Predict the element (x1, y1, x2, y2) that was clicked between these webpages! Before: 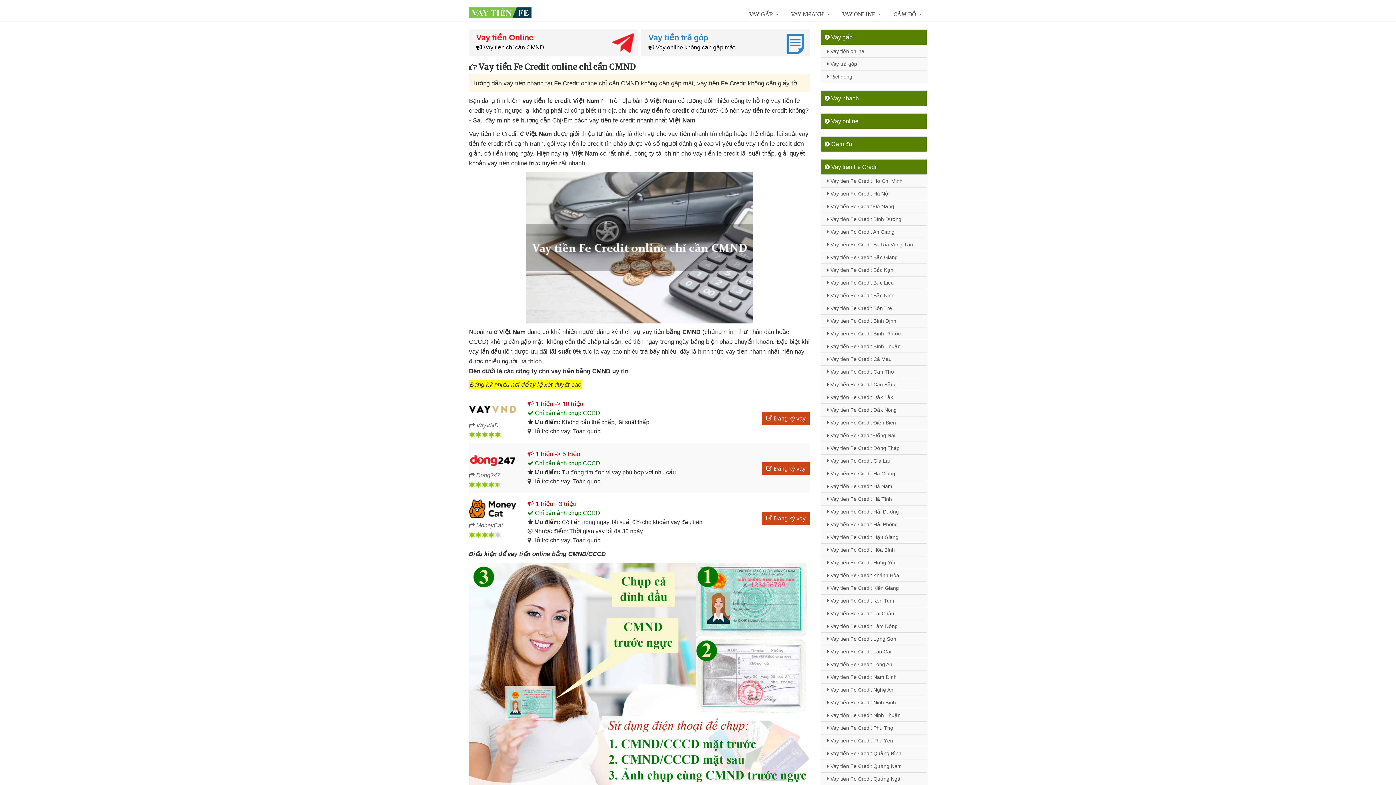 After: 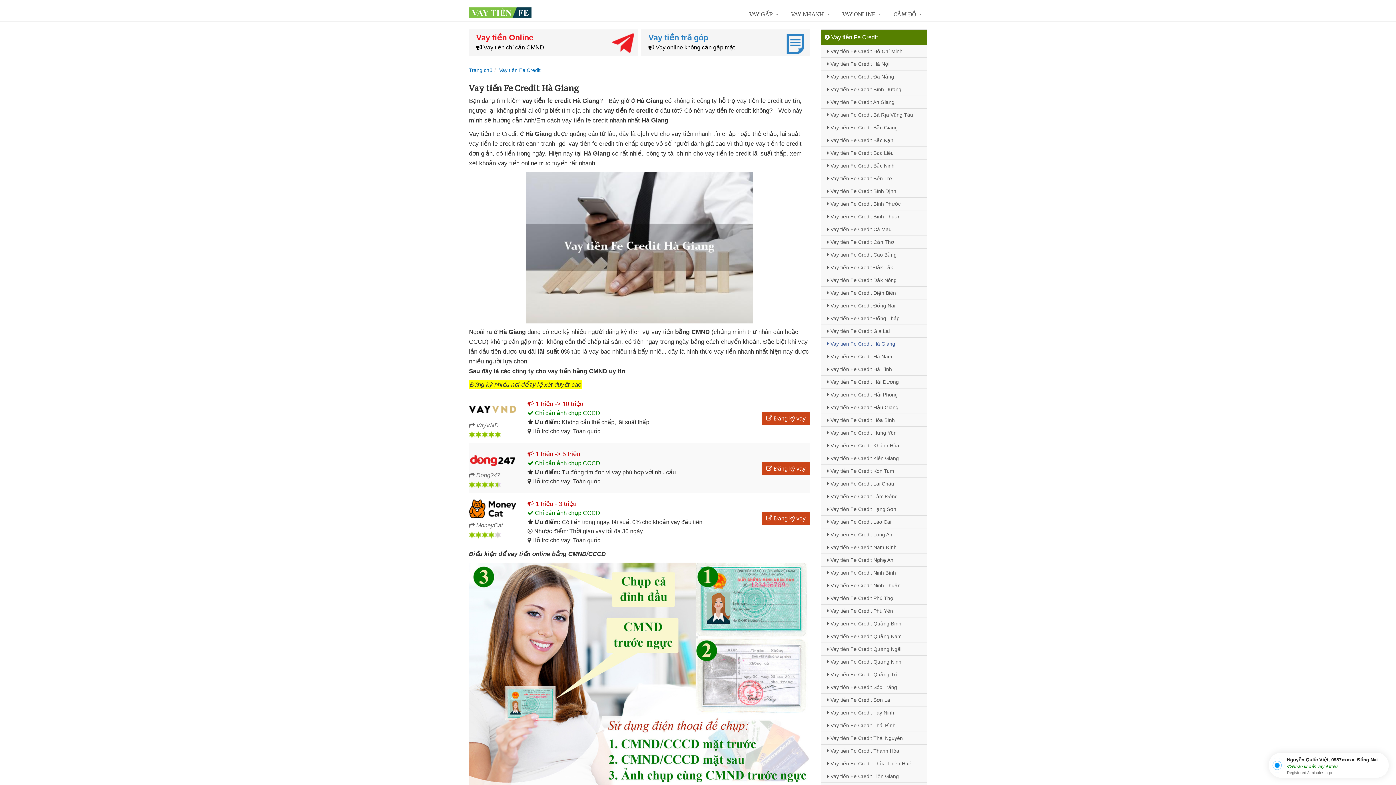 Action: bbox: (821, 467, 926, 480) label:  Vay tiền Fe Credit Hà Giang